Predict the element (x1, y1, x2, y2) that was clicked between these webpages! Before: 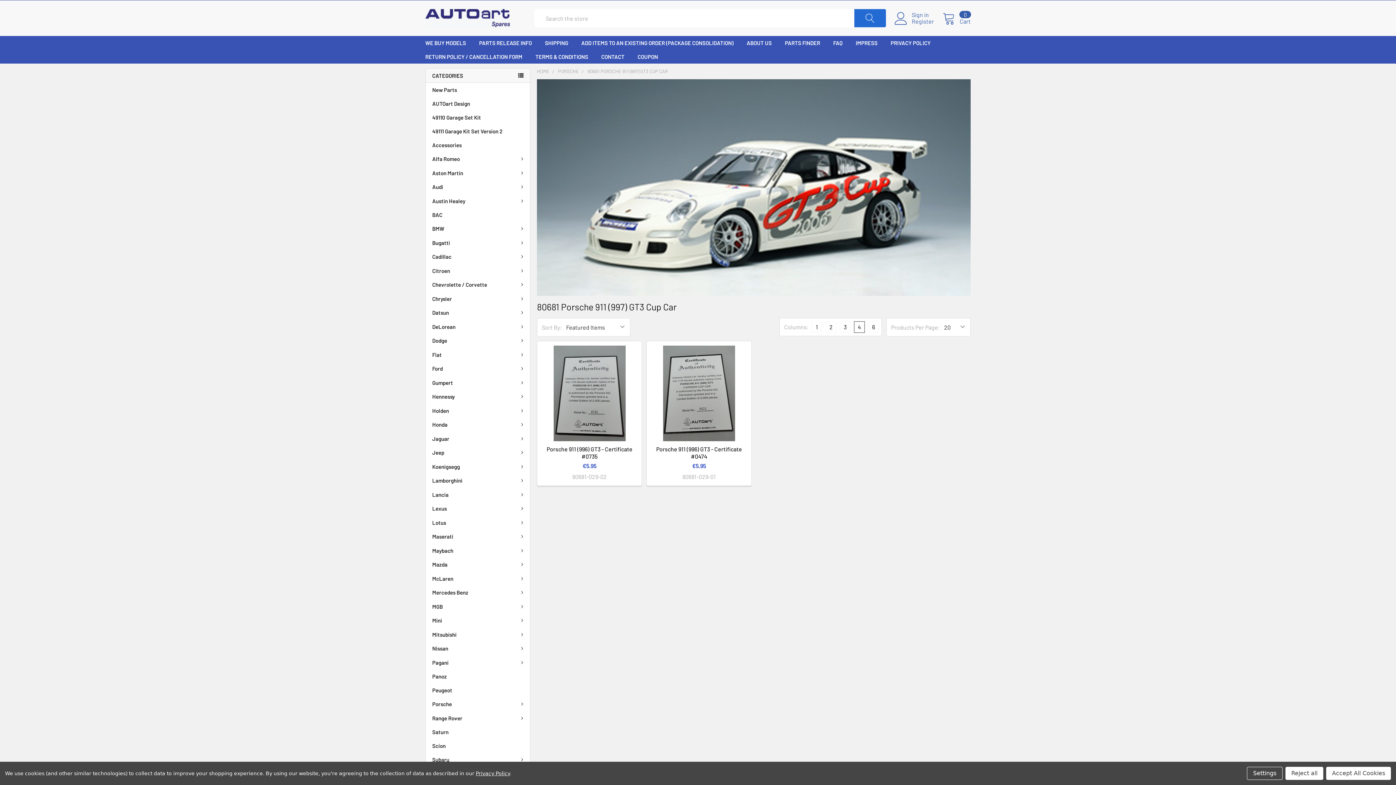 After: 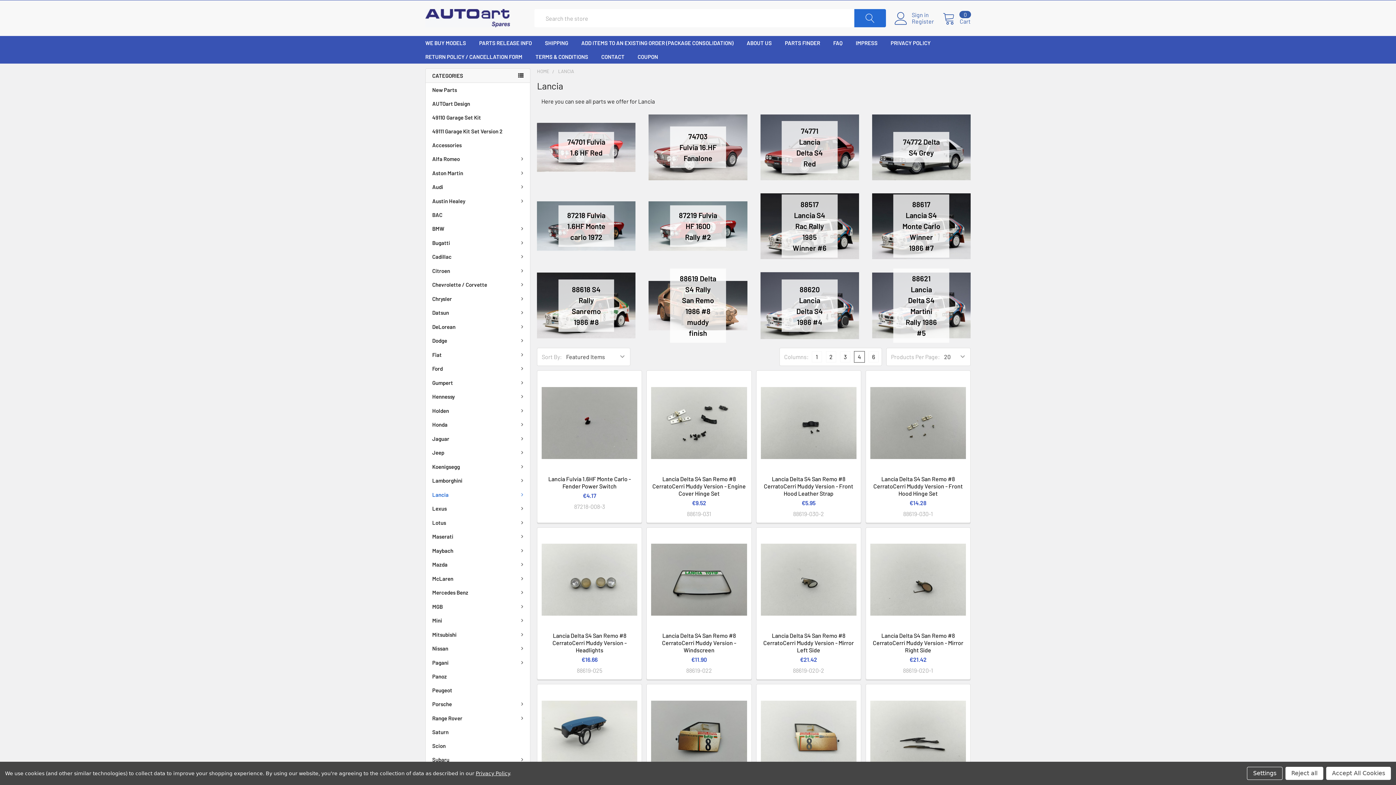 Action: bbox: (425, 487, 530, 501) label: Lancia